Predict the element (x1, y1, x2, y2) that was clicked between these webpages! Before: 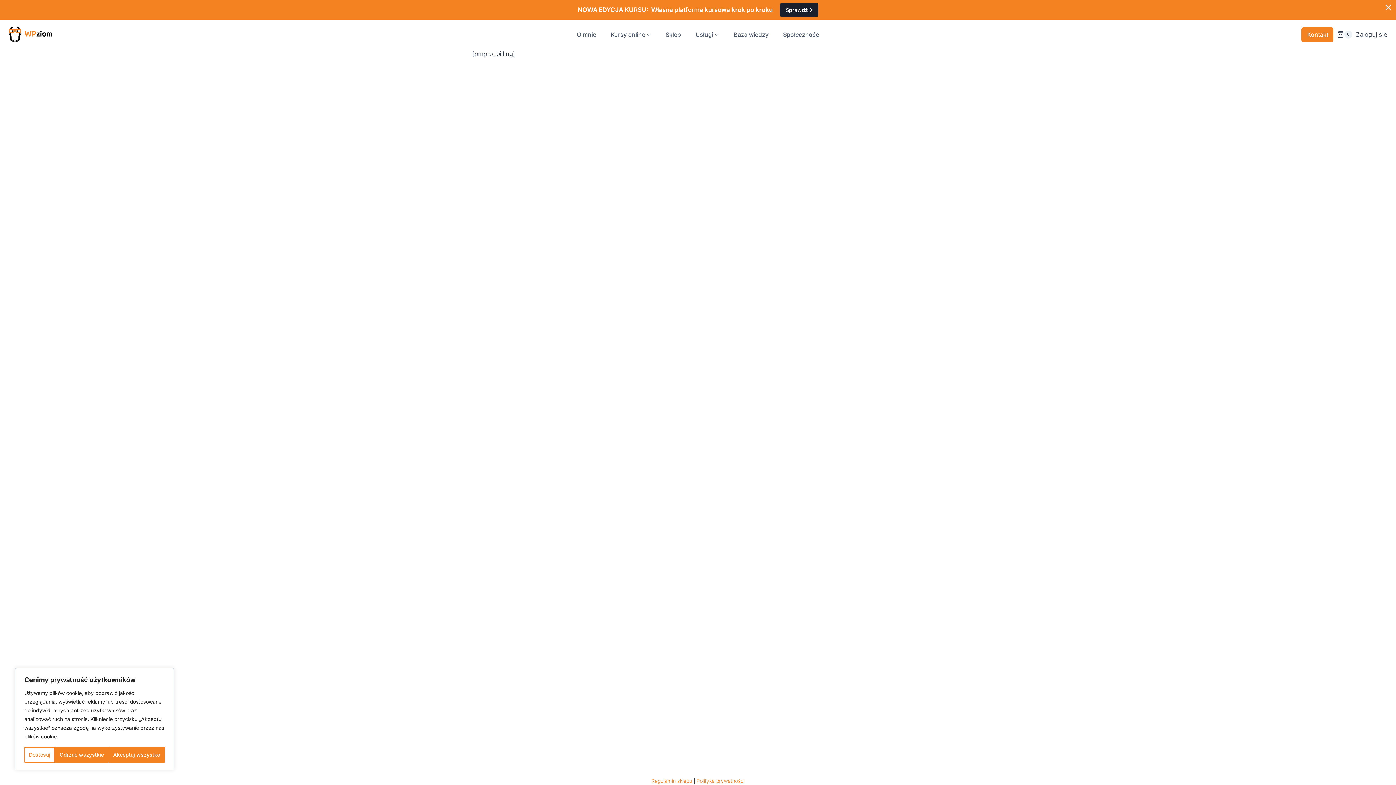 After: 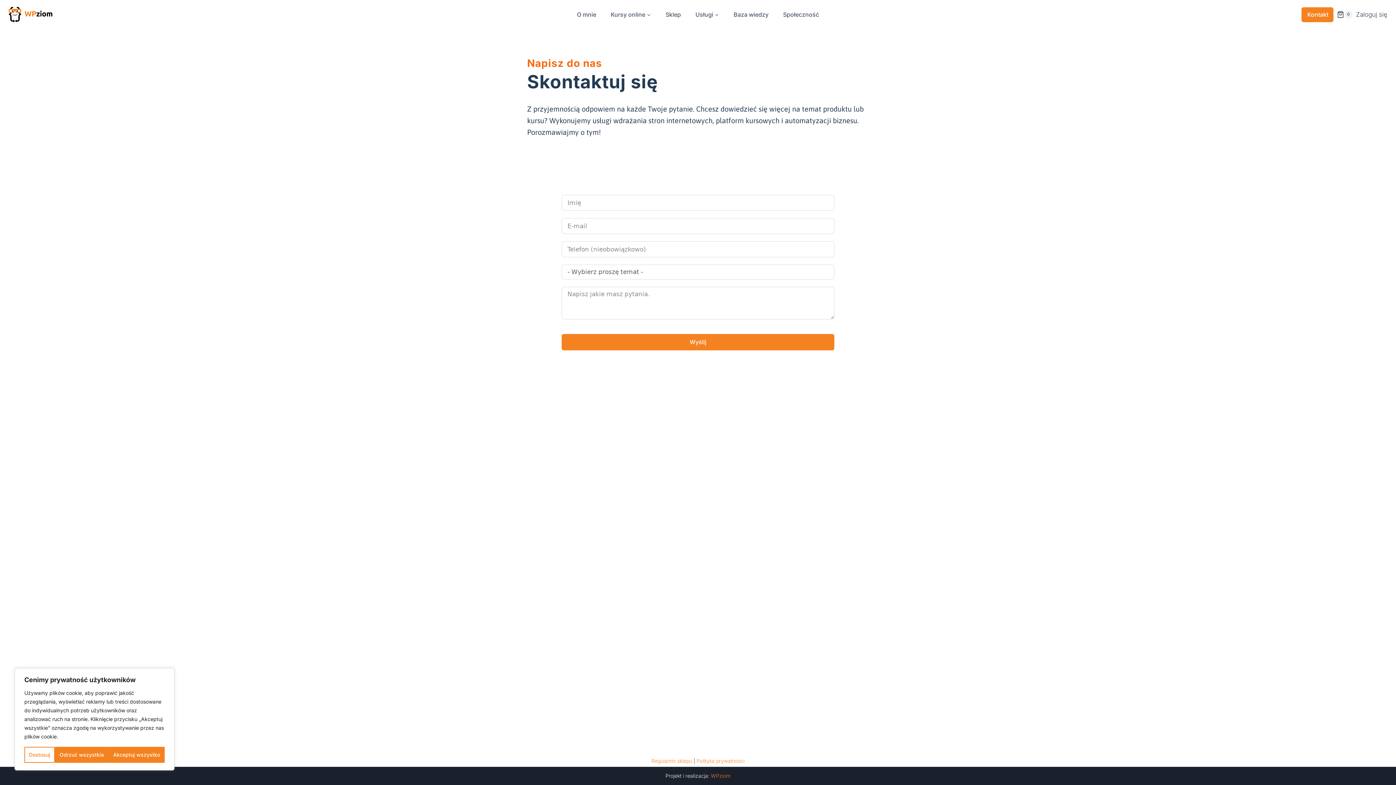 Action: label: Kontakt bbox: (1301, 27, 1333, 42)